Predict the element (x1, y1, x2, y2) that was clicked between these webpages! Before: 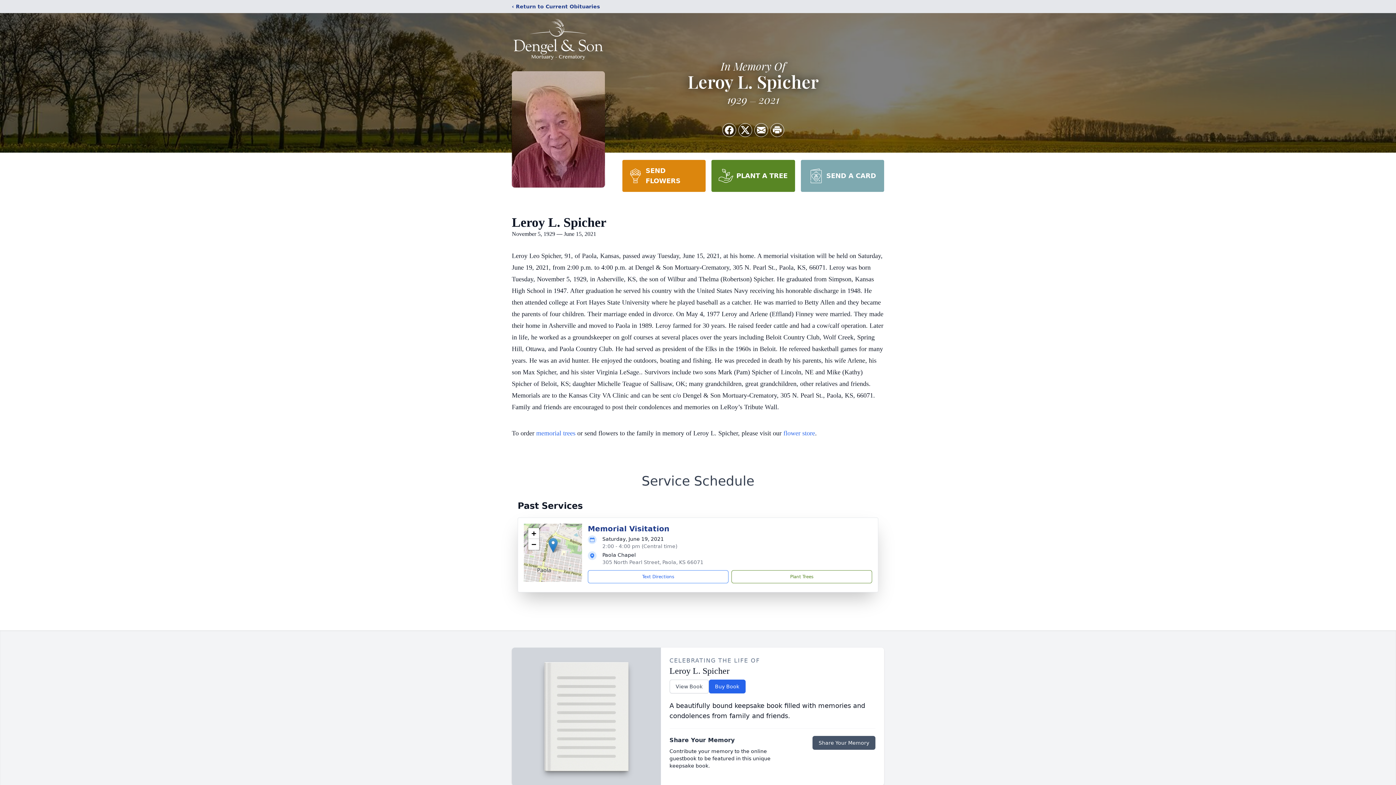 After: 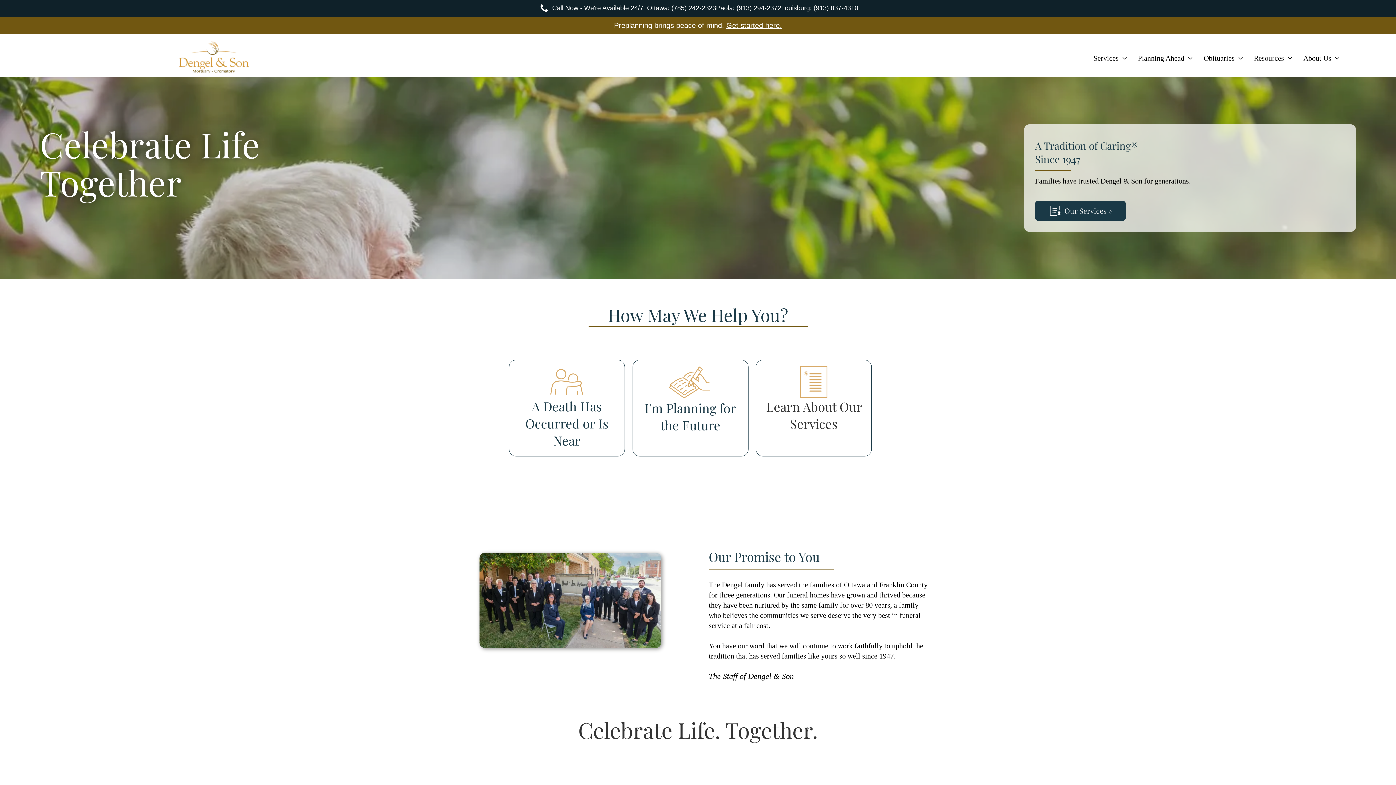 Action: bbox: (512, 18, 605, 59)